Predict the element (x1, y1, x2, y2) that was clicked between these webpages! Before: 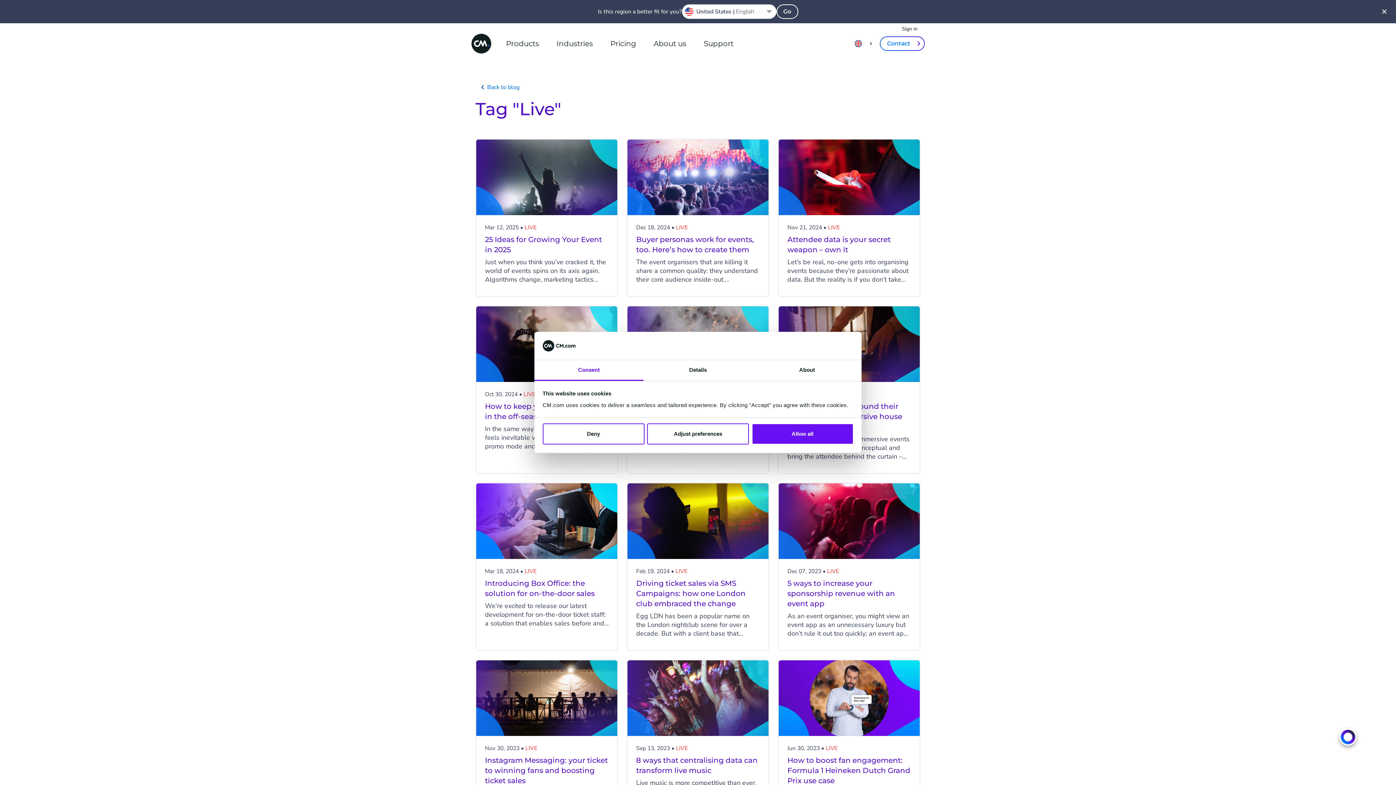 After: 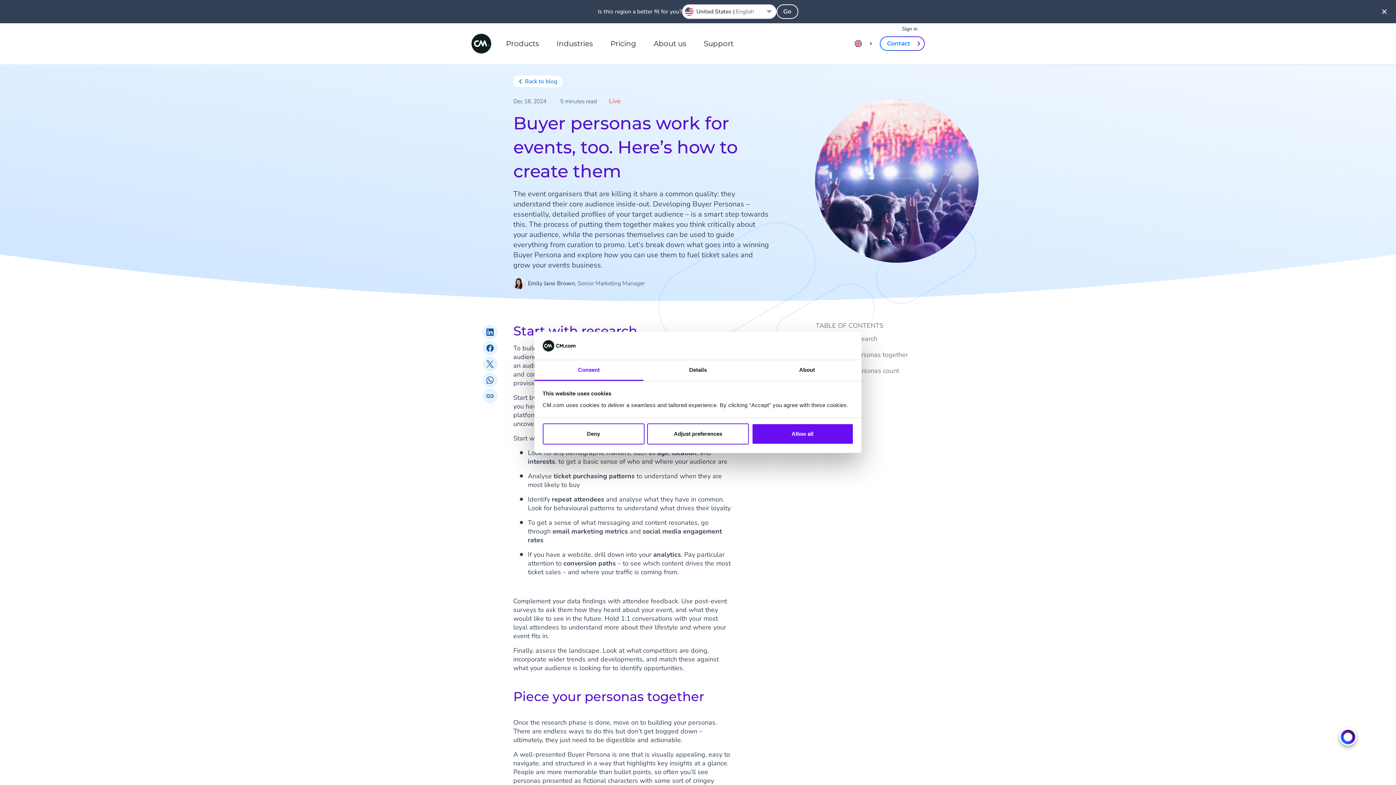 Action: label: Dec 18, 2024 • LIVE
Buyer personas work for events, too. Here’s how to create them

The event organisers that are killing it share a common quality: they understand their core audience inside-out. Developing Buyer Personas – essentially, detailed profiles of your target audience – is a smart step towards this. The process of putting them together makes you think critically about your audience, while the personas themselves can be used to guide everything from curation to promo. Let’s break down what goes into a winning Buyer Persona and explore how you can use them to fuel ticket sales and grow your events business. bbox: (626, 138, 769, 297)